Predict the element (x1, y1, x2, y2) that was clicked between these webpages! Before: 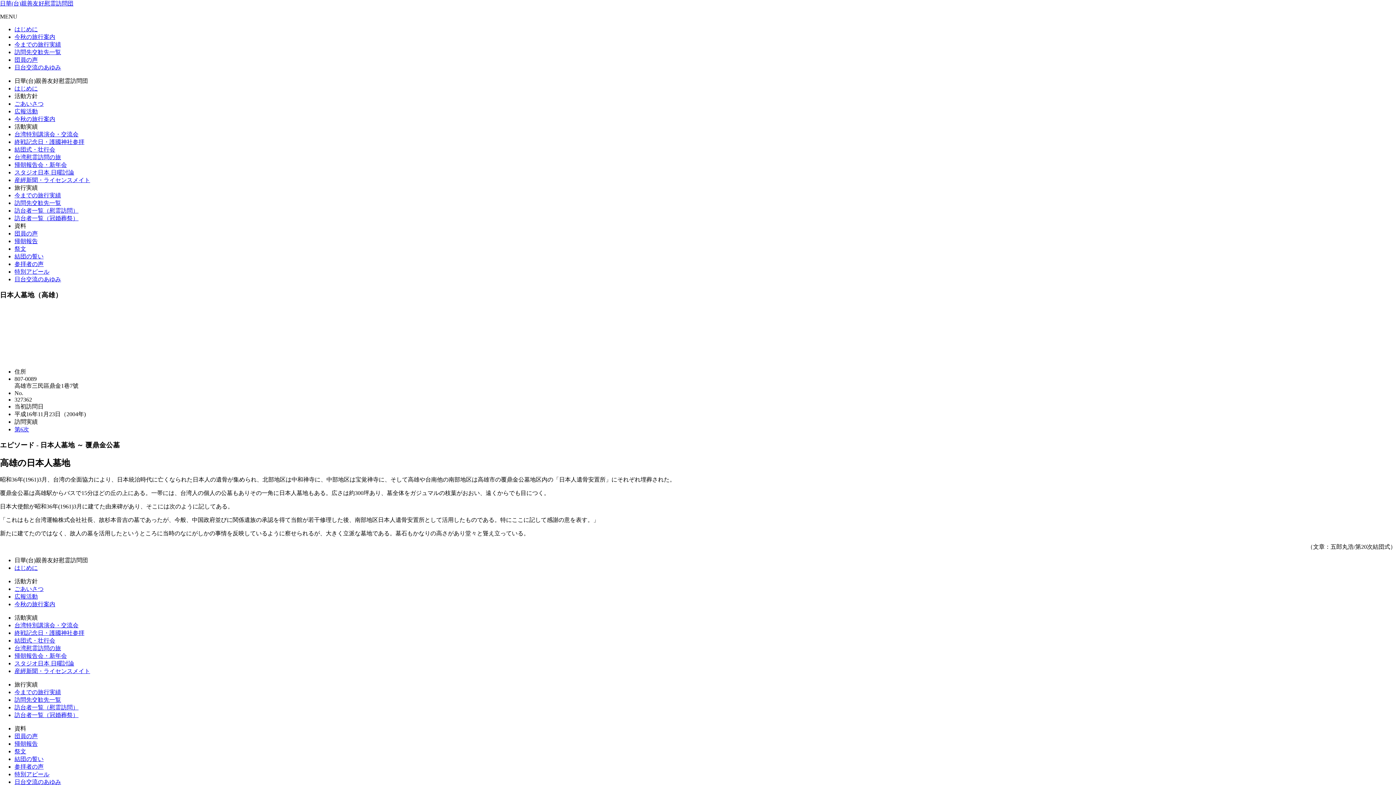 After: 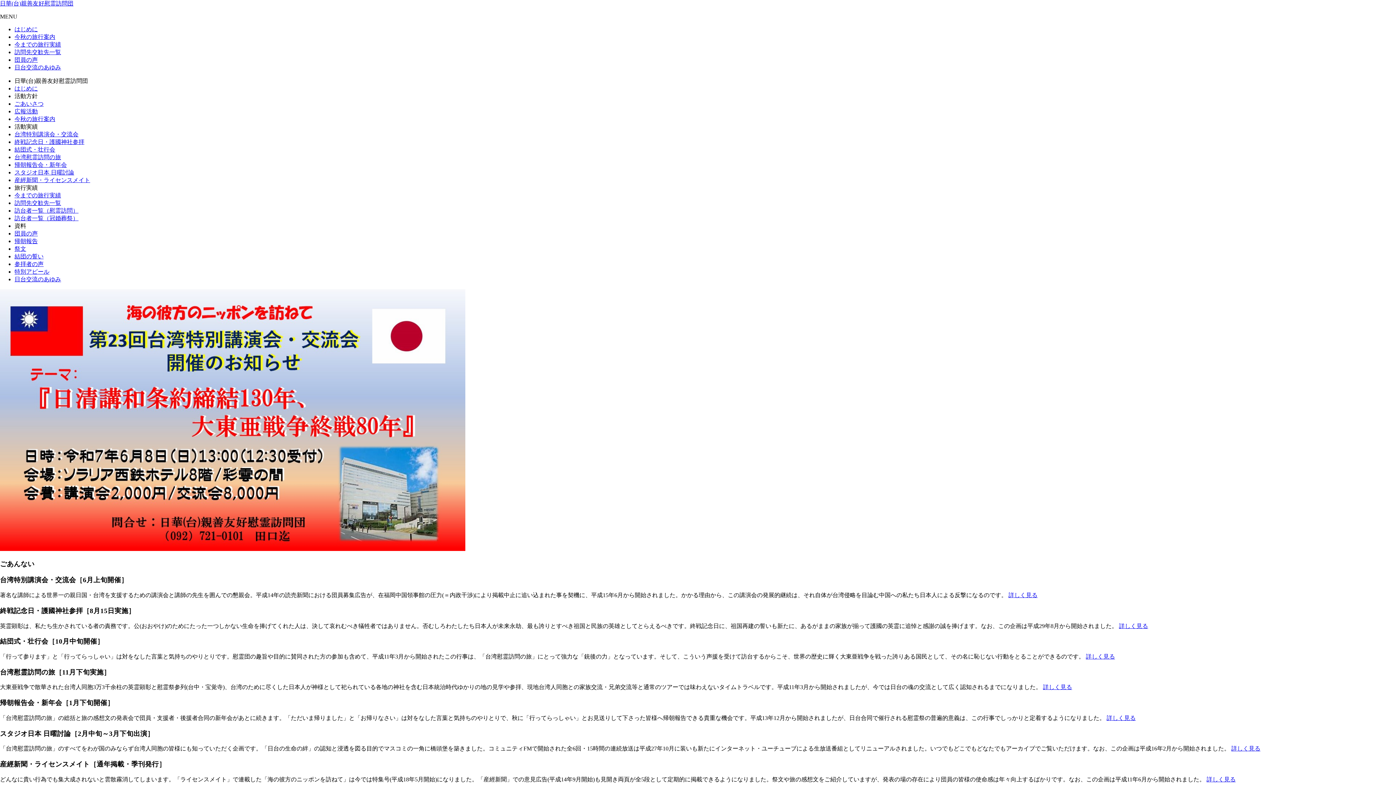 Action: label: 日華(台)親善友好慰霊訪問団 bbox: (0, 0, 73, 6)